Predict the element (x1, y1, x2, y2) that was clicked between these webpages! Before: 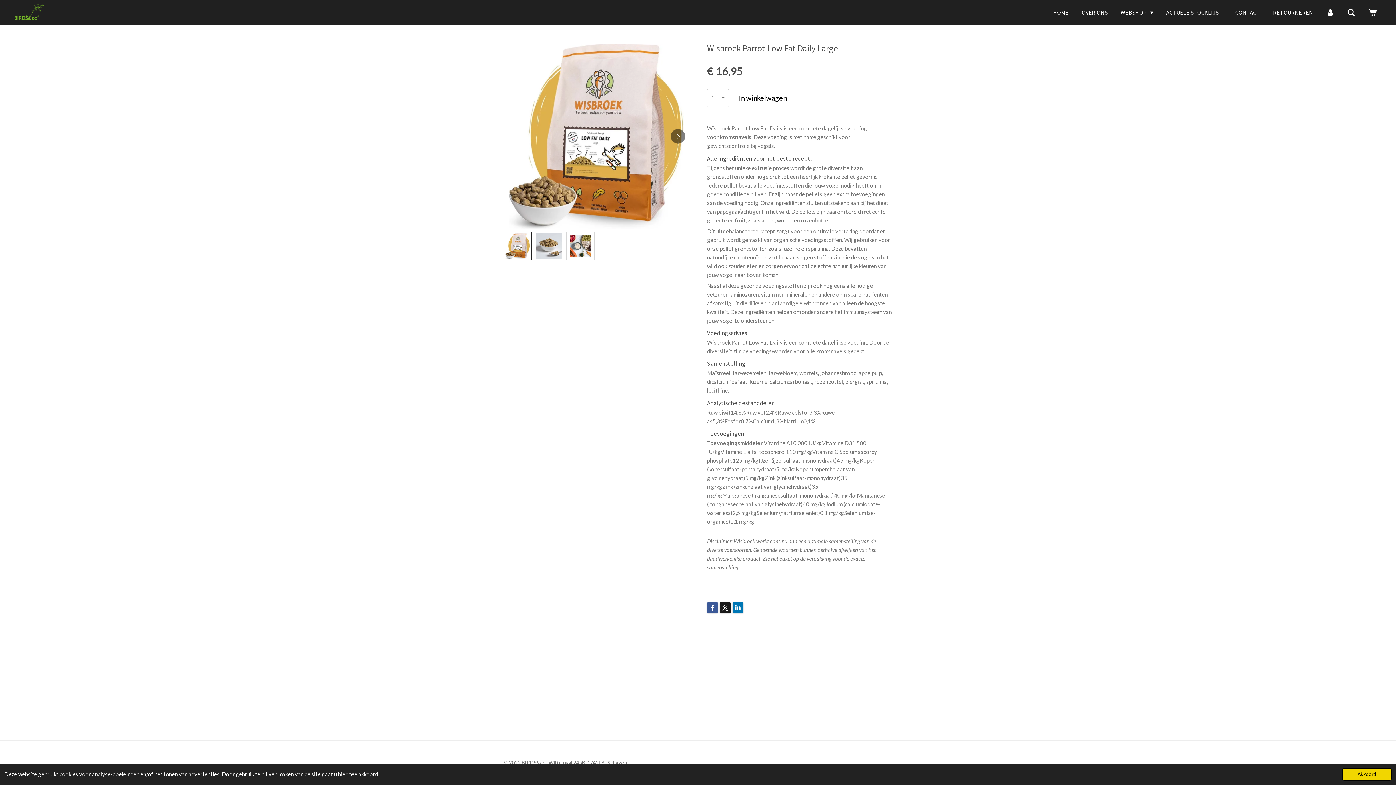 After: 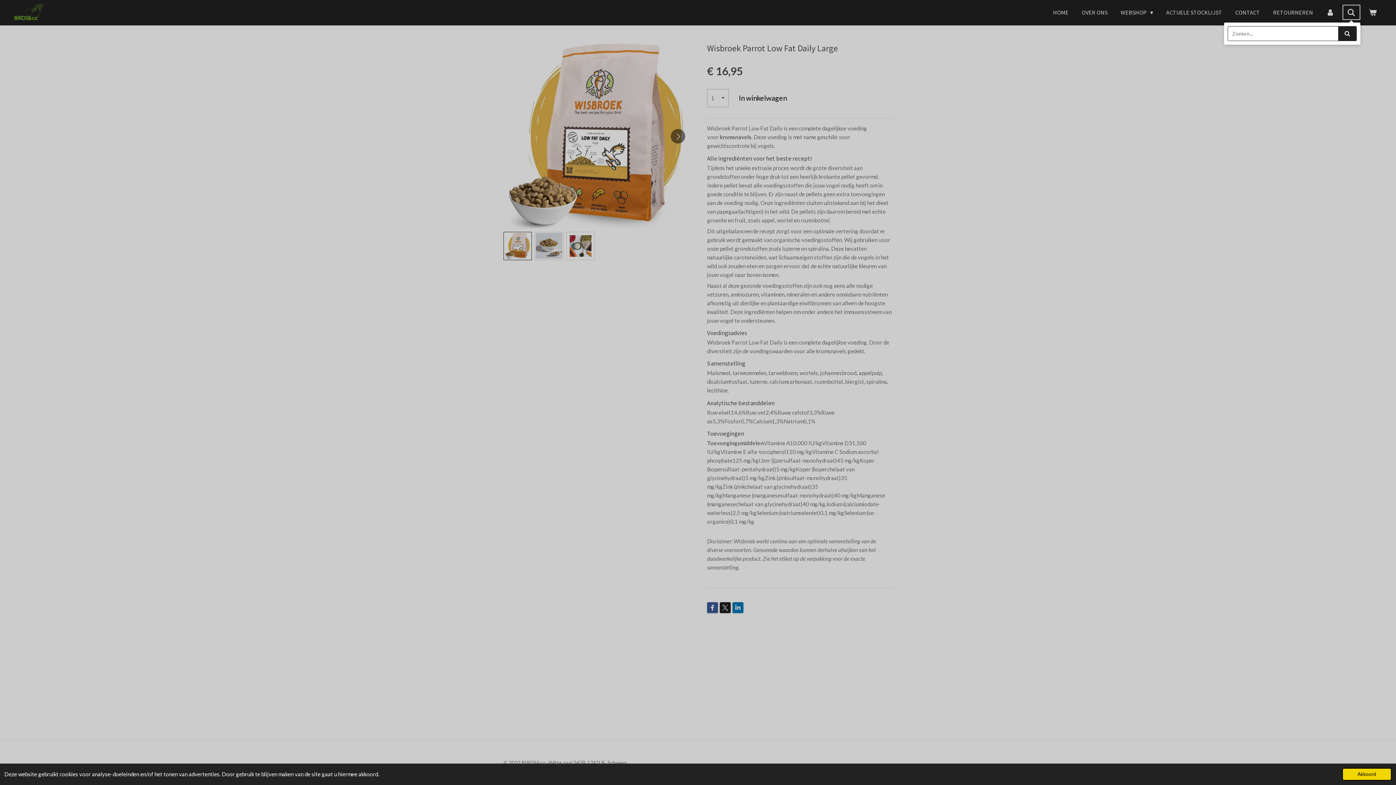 Action: bbox: (1342, 4, 1360, 20)